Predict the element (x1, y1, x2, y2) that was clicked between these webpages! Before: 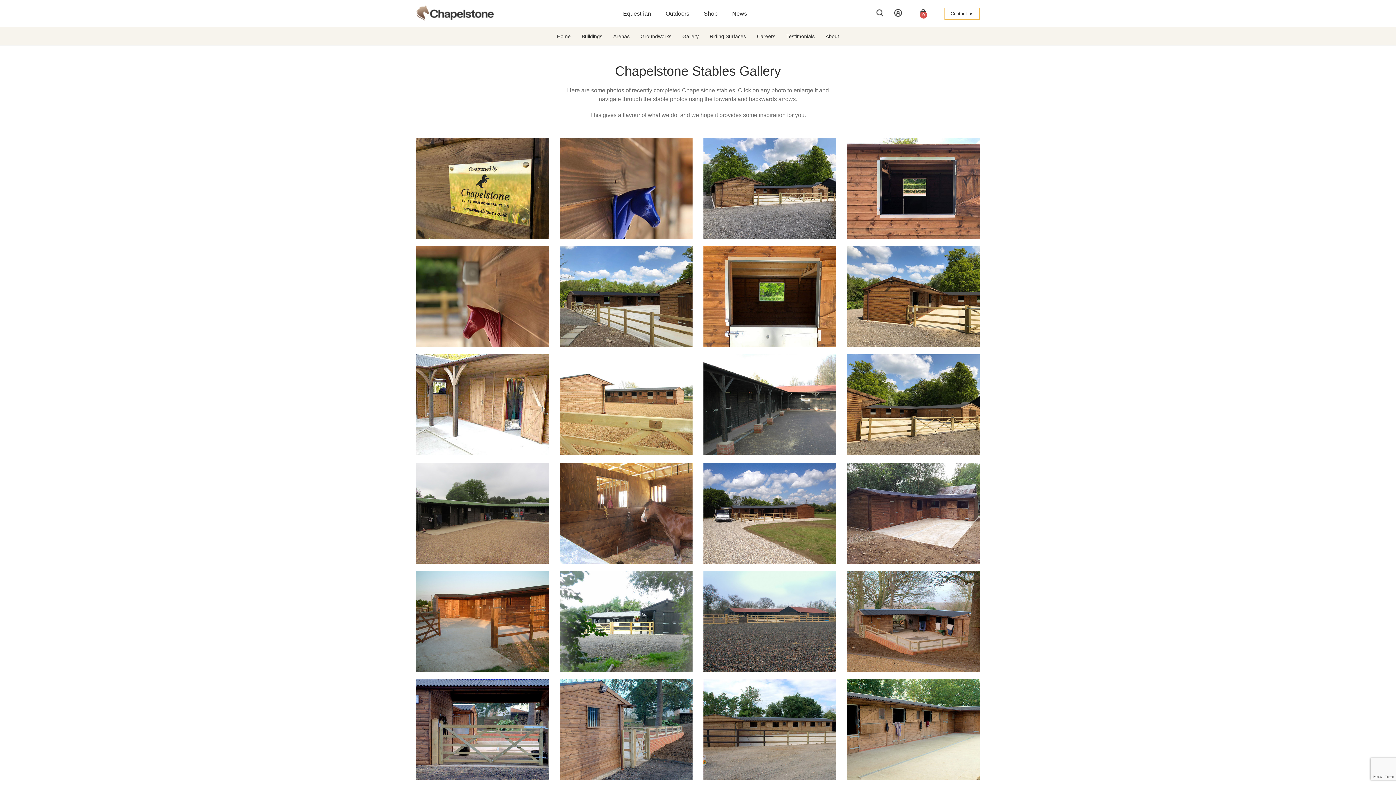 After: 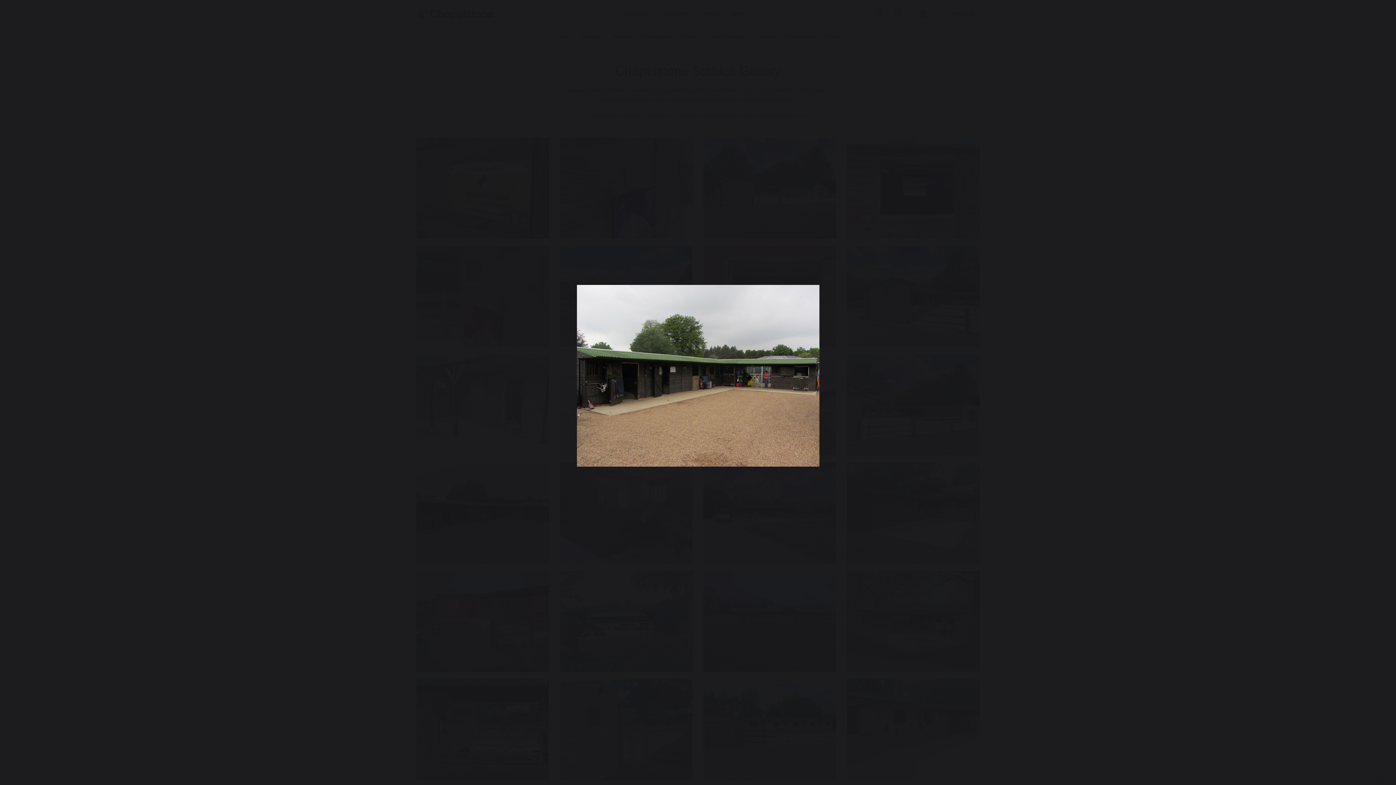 Action: bbox: (416, 462, 549, 564)